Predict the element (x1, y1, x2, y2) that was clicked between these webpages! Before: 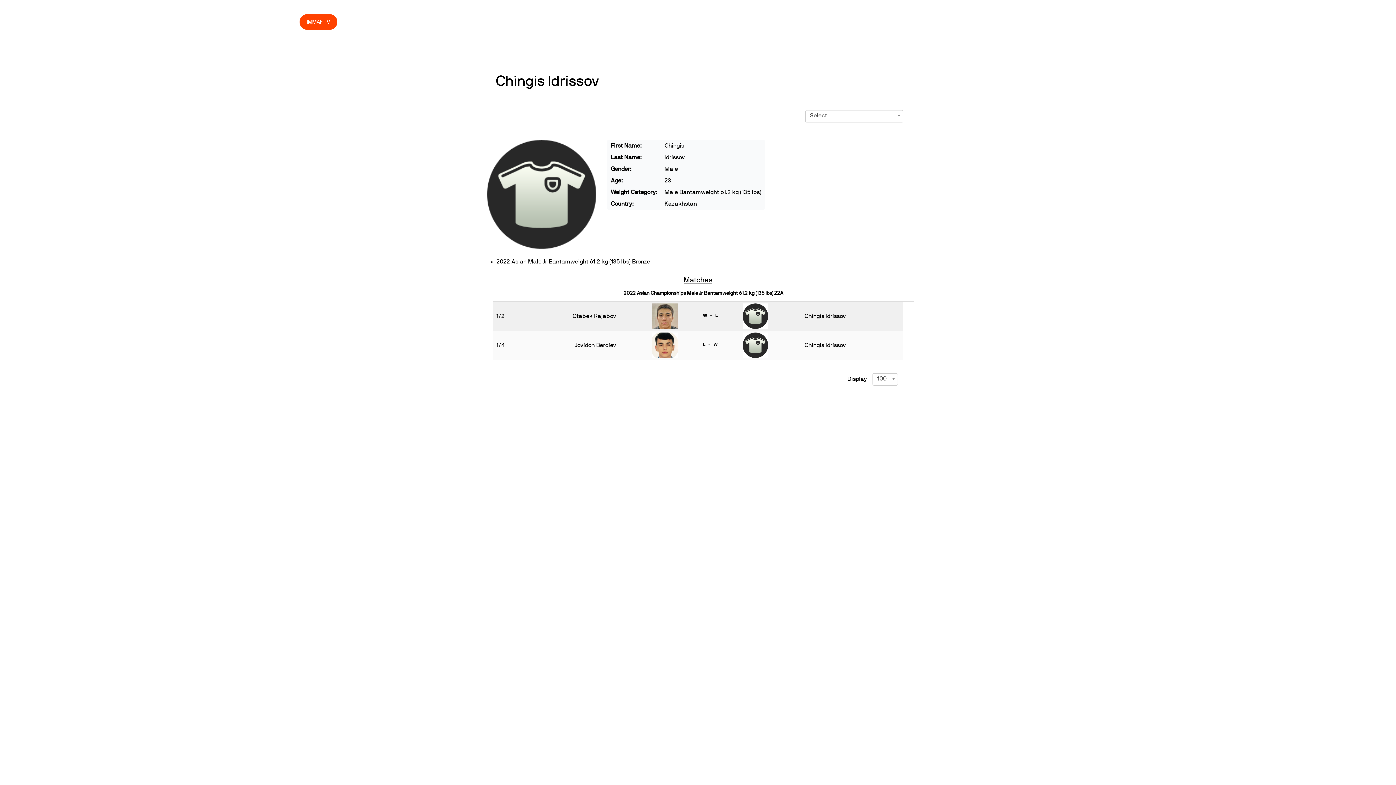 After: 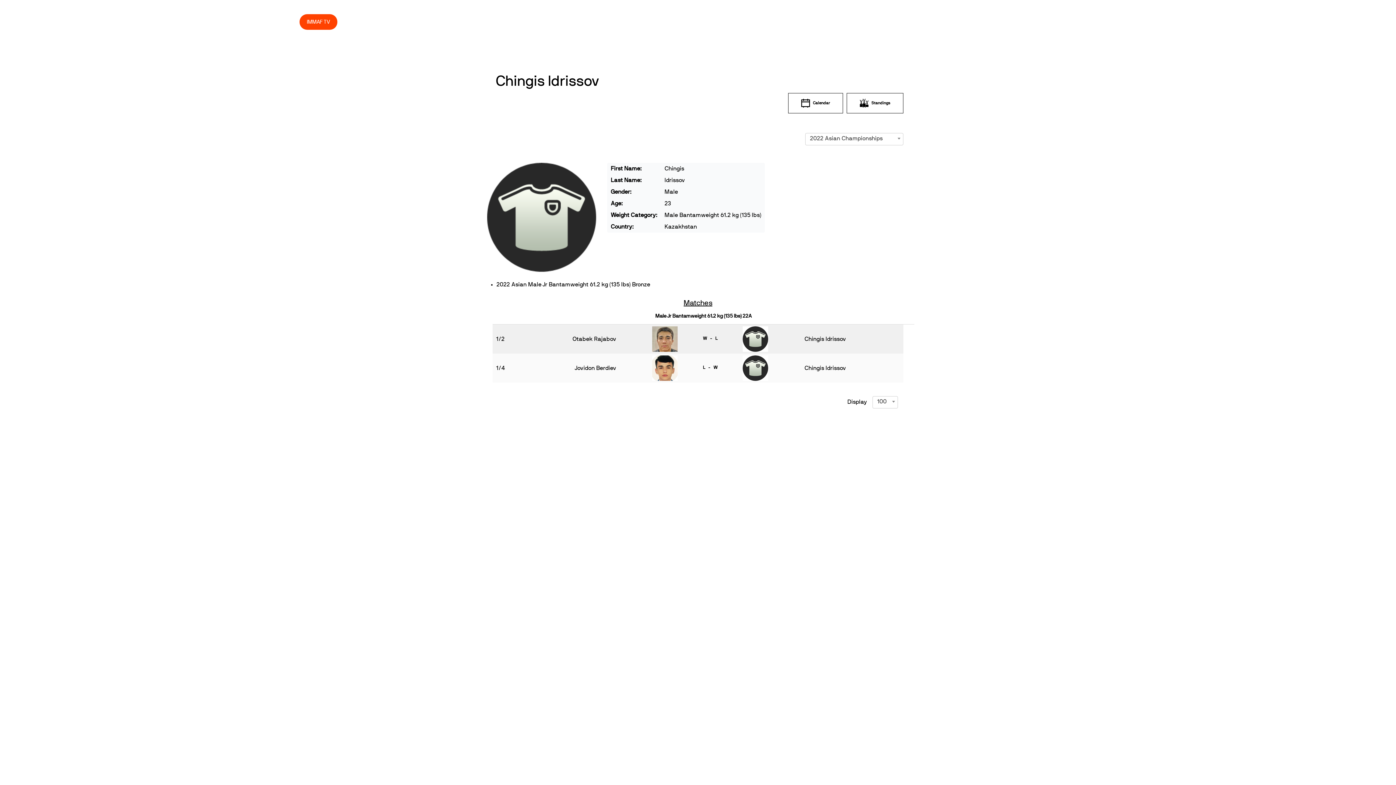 Action: bbox: (742, 342, 768, 347)